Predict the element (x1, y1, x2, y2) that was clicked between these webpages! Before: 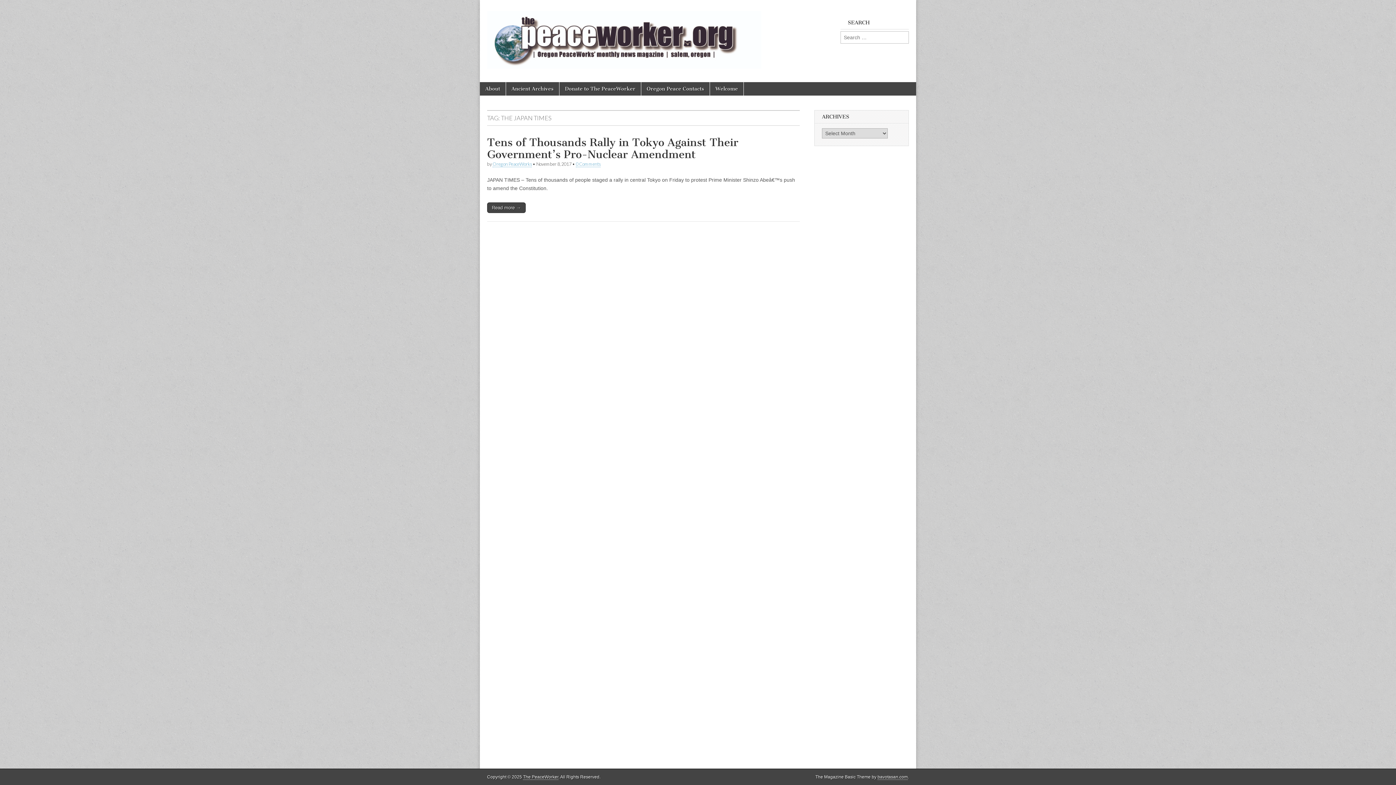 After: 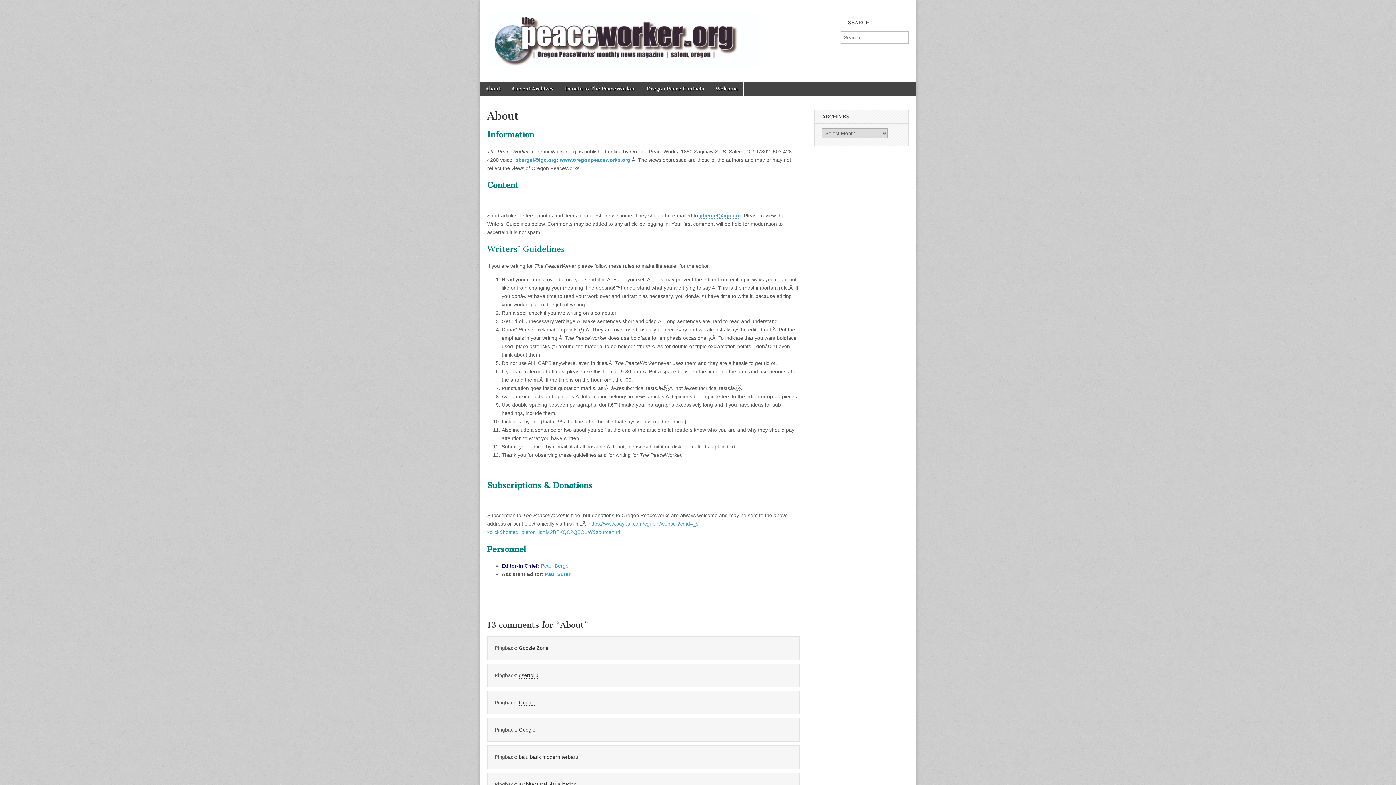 Action: bbox: (480, 82, 505, 95) label: About